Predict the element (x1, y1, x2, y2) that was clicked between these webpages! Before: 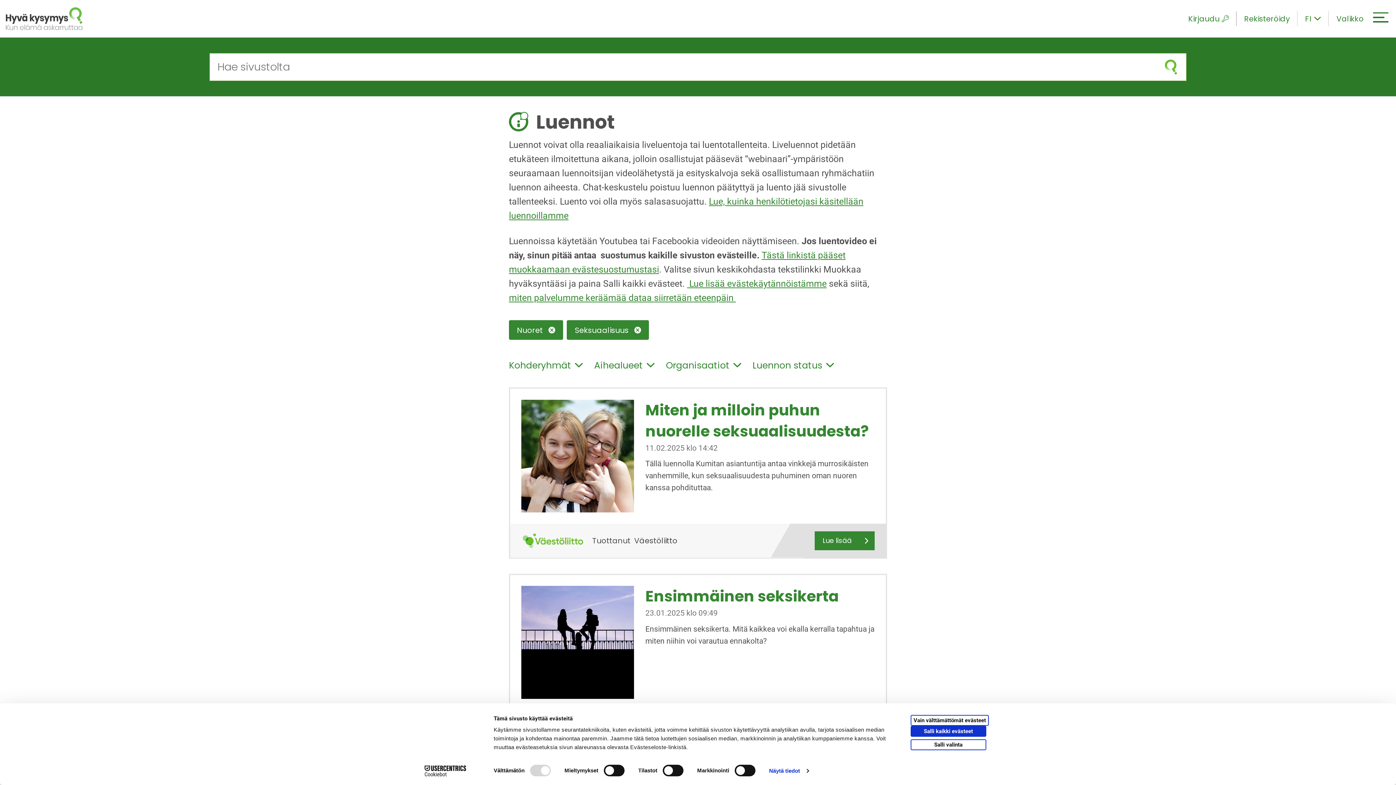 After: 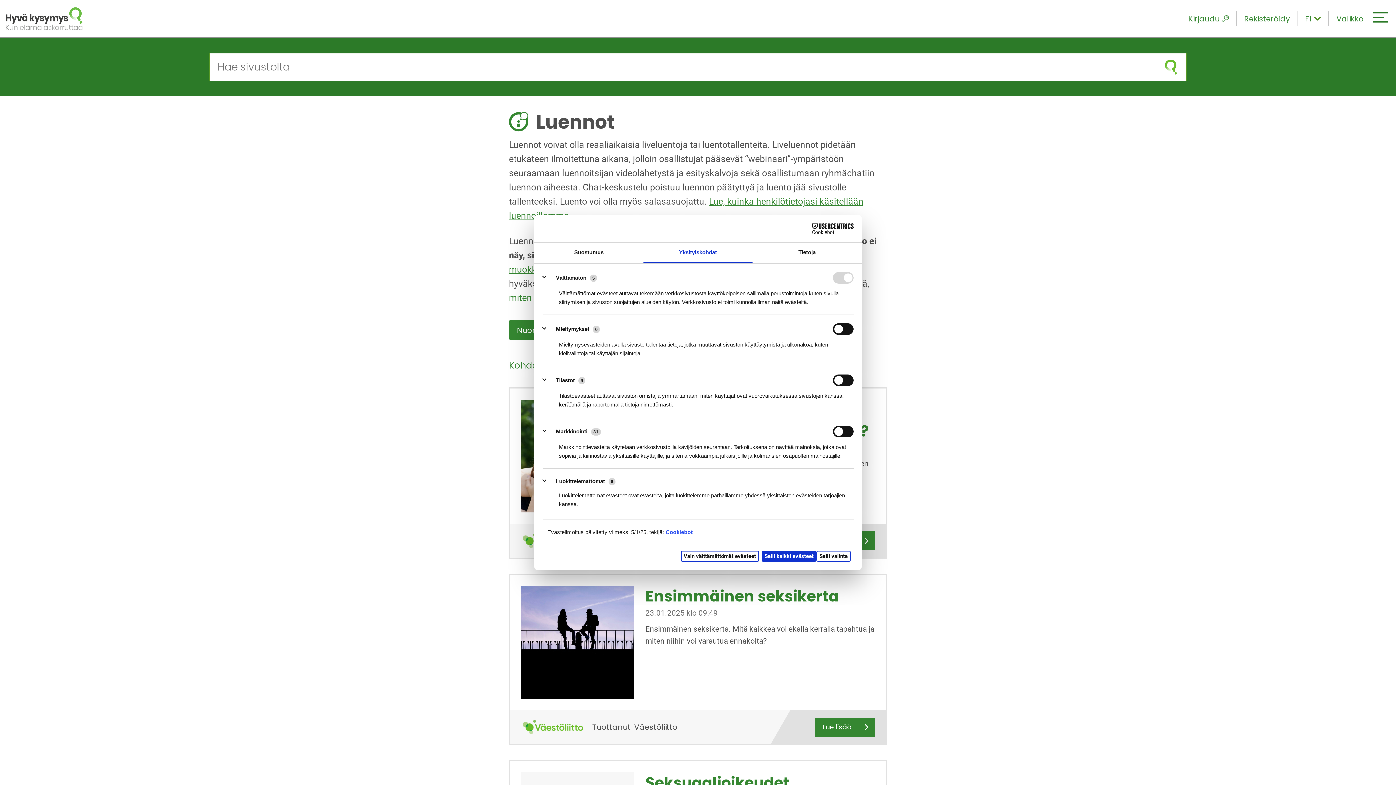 Action: bbox: (769, 765, 808, 776) label: Näytä tiedot